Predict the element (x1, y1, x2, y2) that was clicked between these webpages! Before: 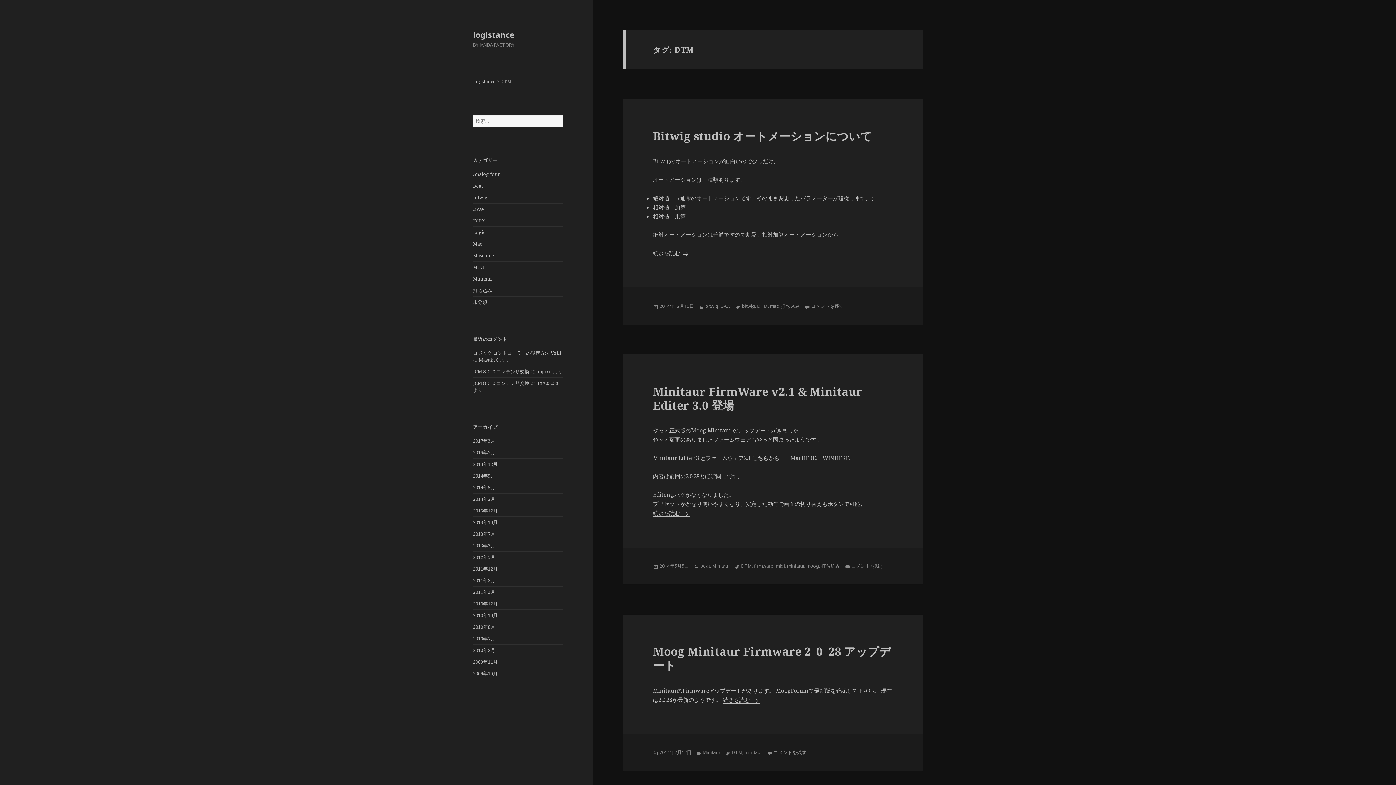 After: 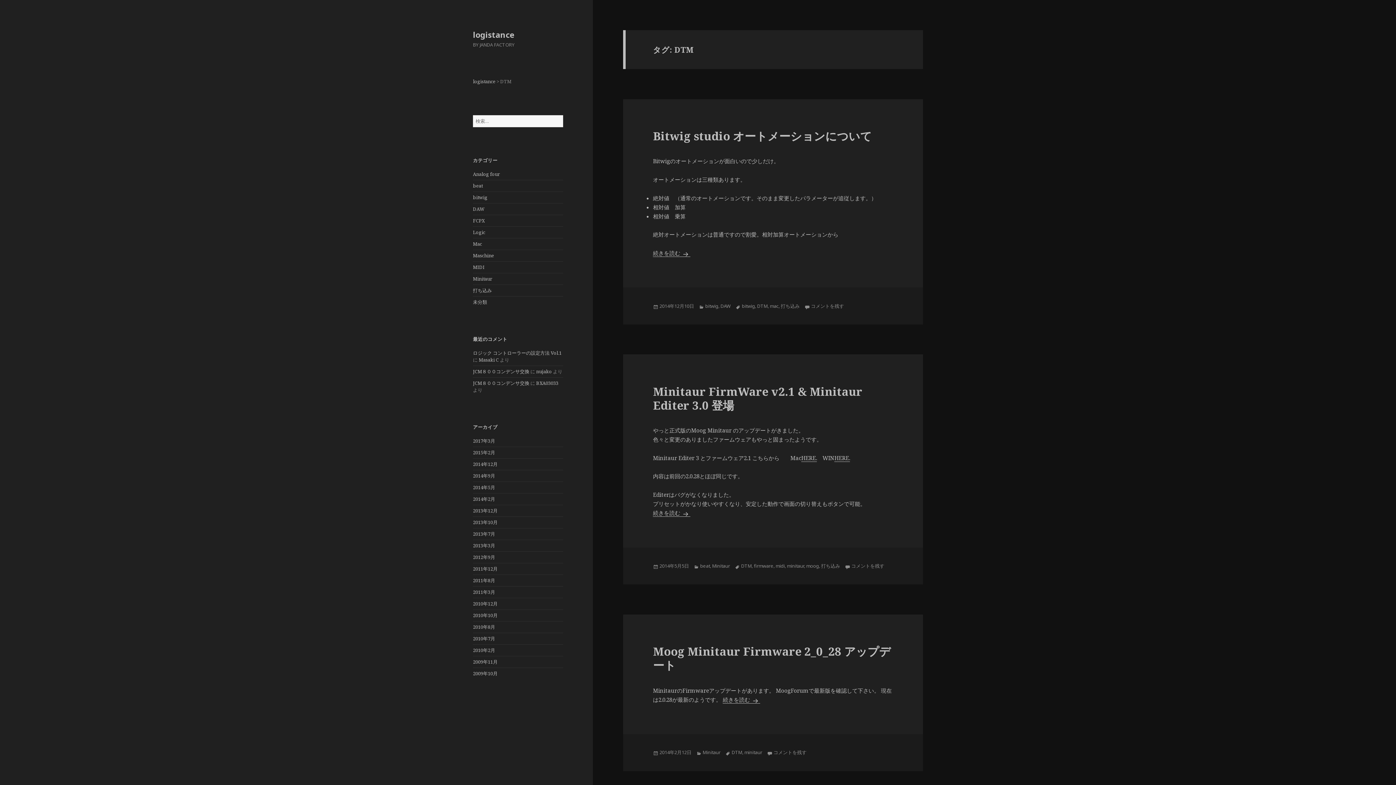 Action: bbox: (741, 562, 751, 569) label: DTM